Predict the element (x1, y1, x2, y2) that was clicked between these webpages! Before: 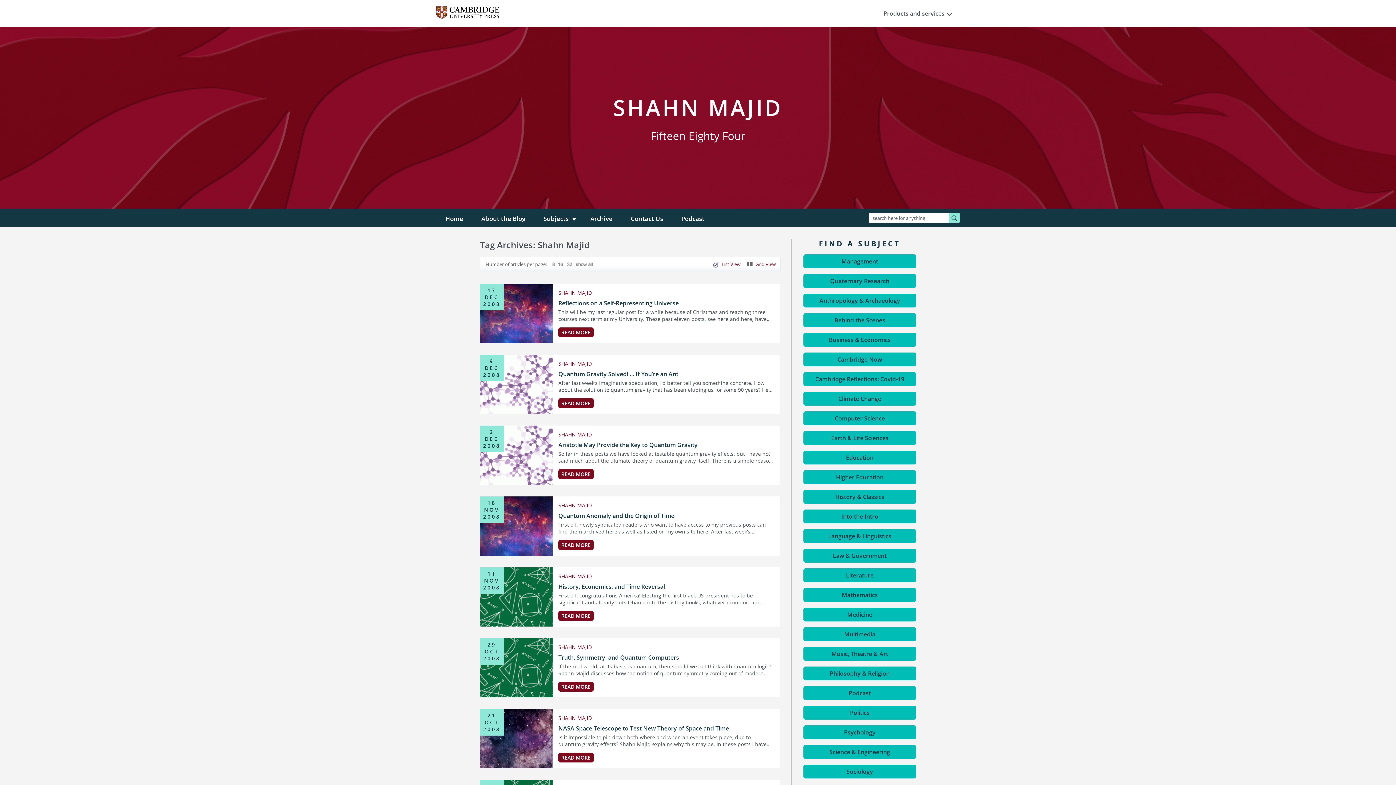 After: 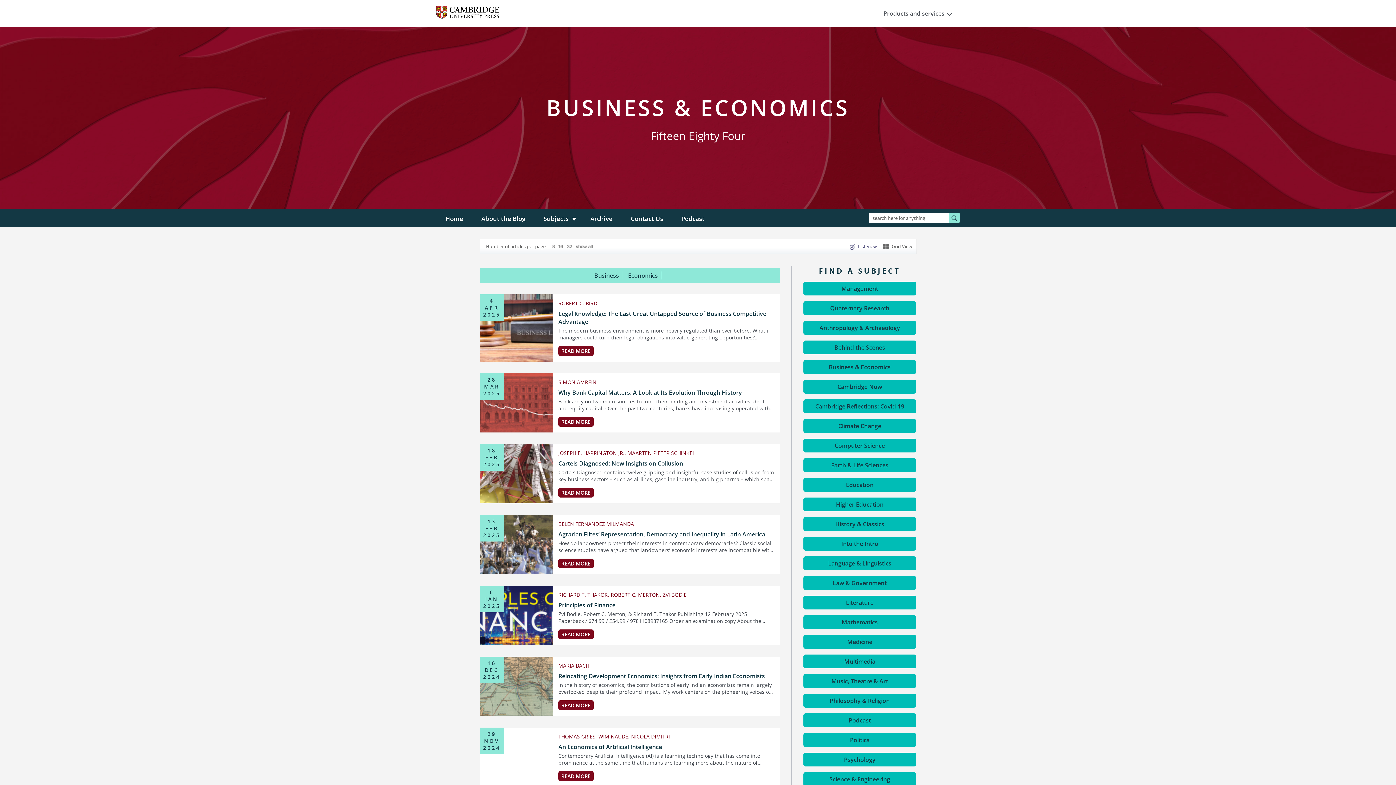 Action: label: Business & Economics bbox: (803, 333, 916, 346)